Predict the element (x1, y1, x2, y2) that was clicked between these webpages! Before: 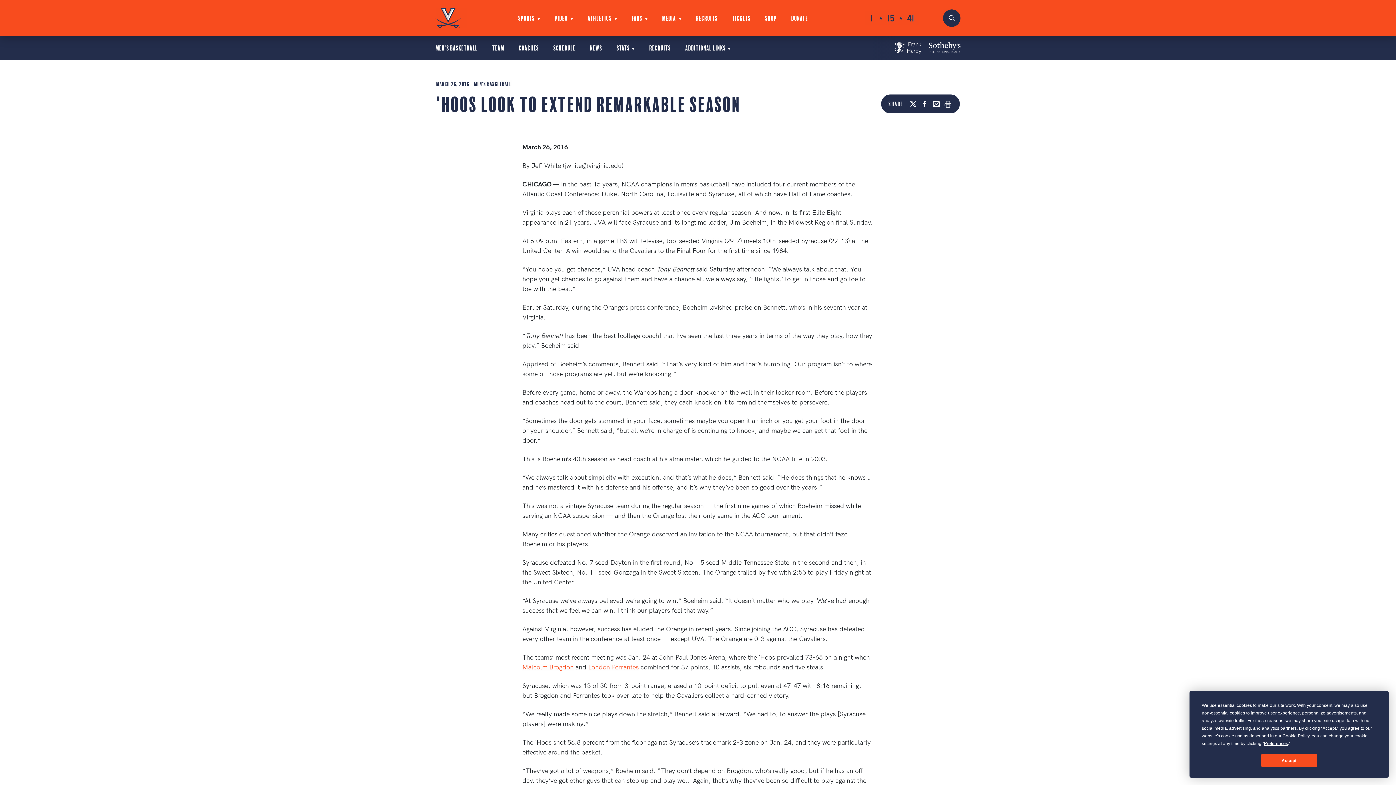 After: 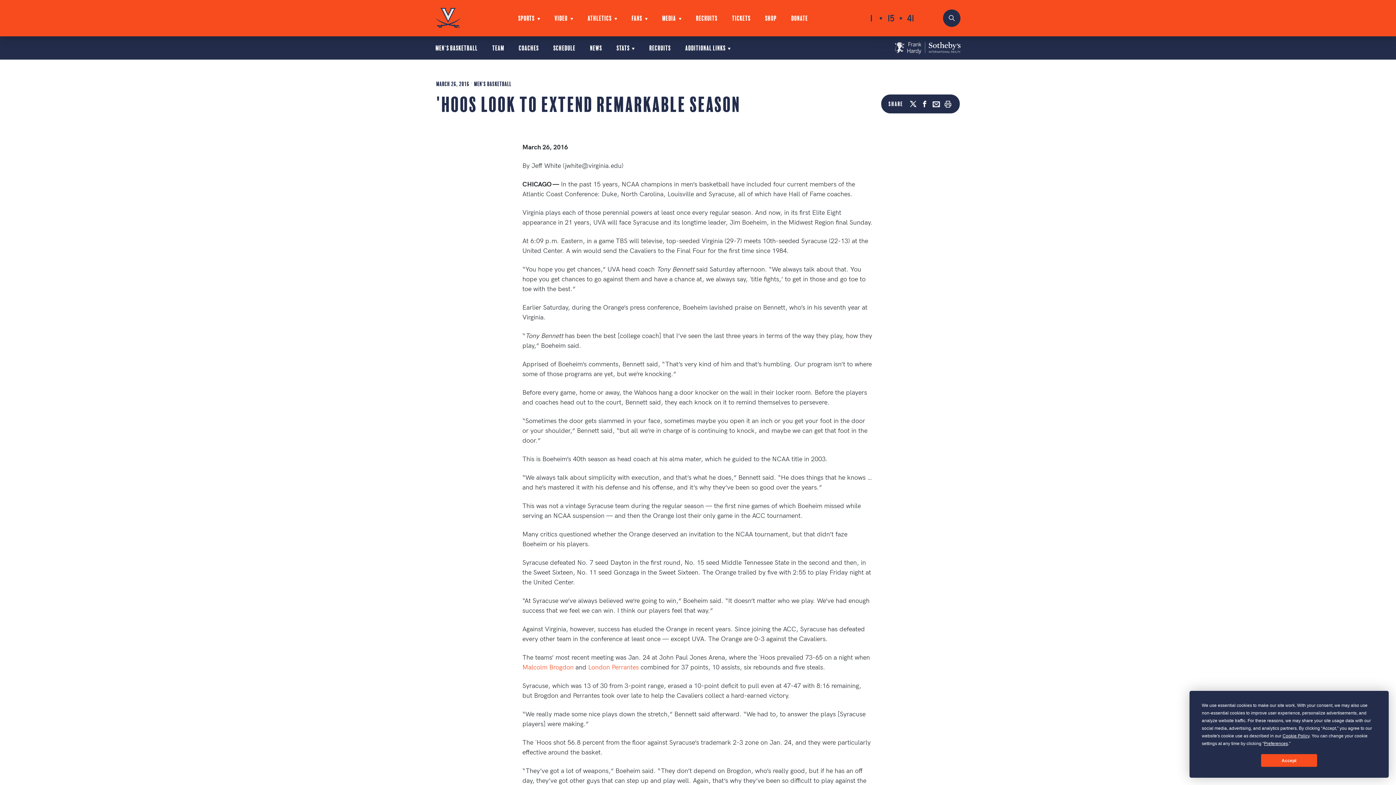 Action: bbox: (865, 10, 919, 25)